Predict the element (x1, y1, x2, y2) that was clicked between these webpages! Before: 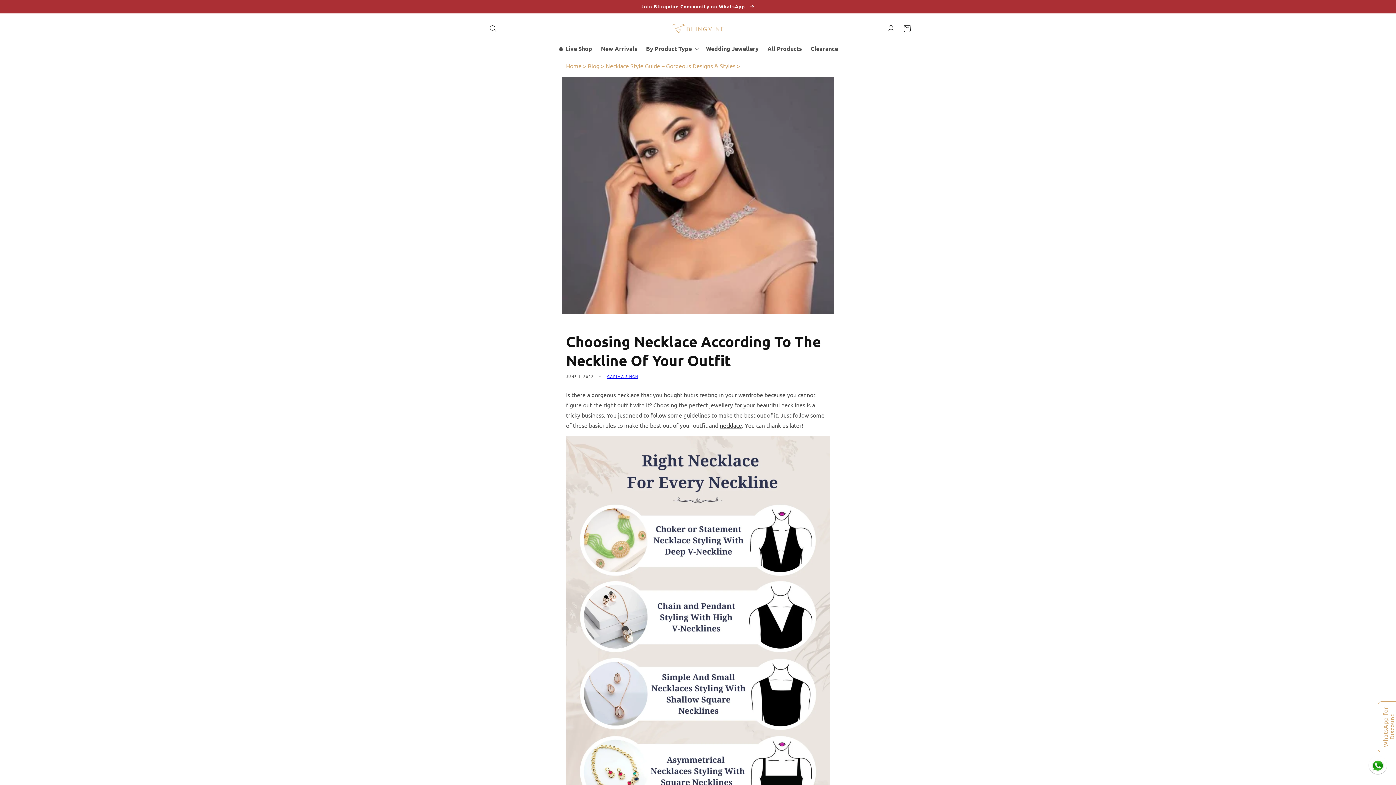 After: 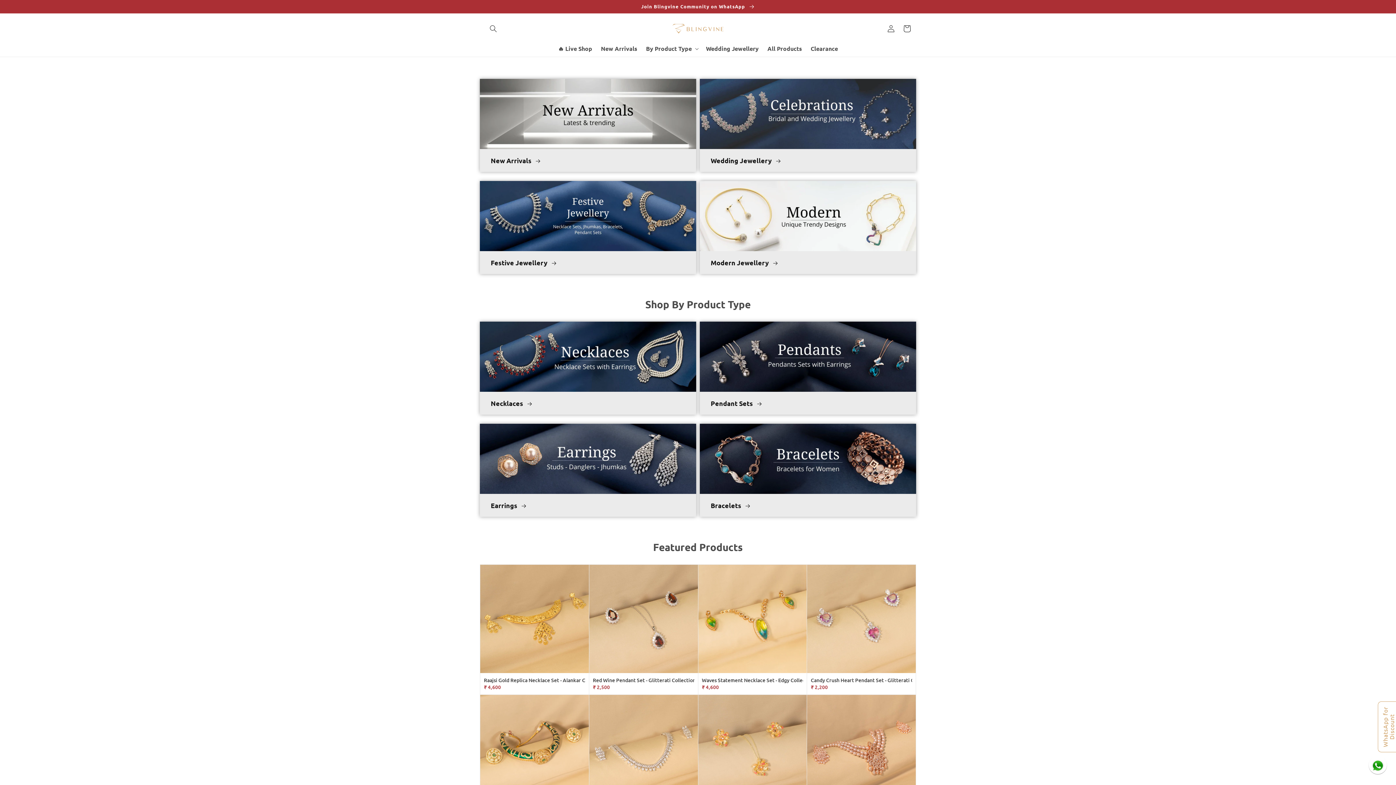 Action: bbox: (670, 21, 726, 36)